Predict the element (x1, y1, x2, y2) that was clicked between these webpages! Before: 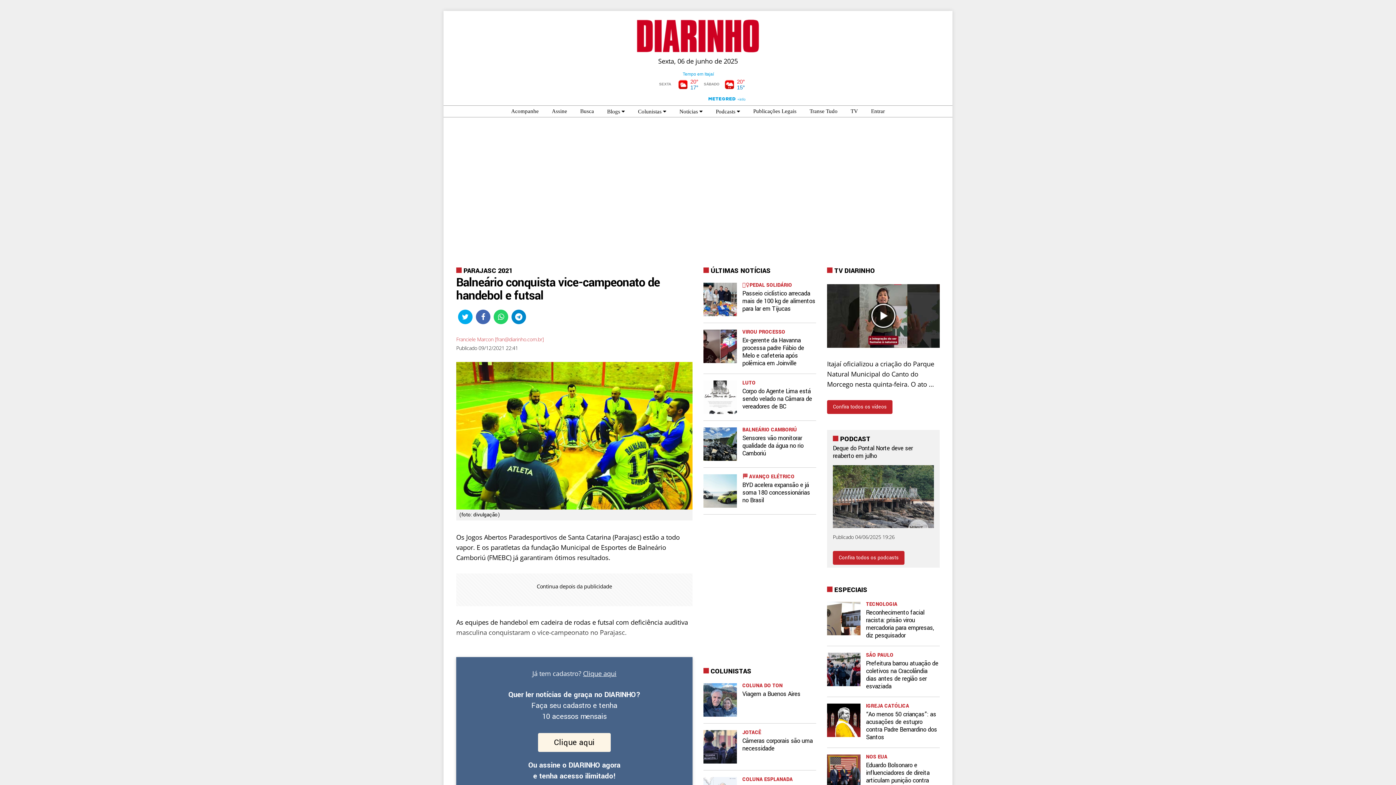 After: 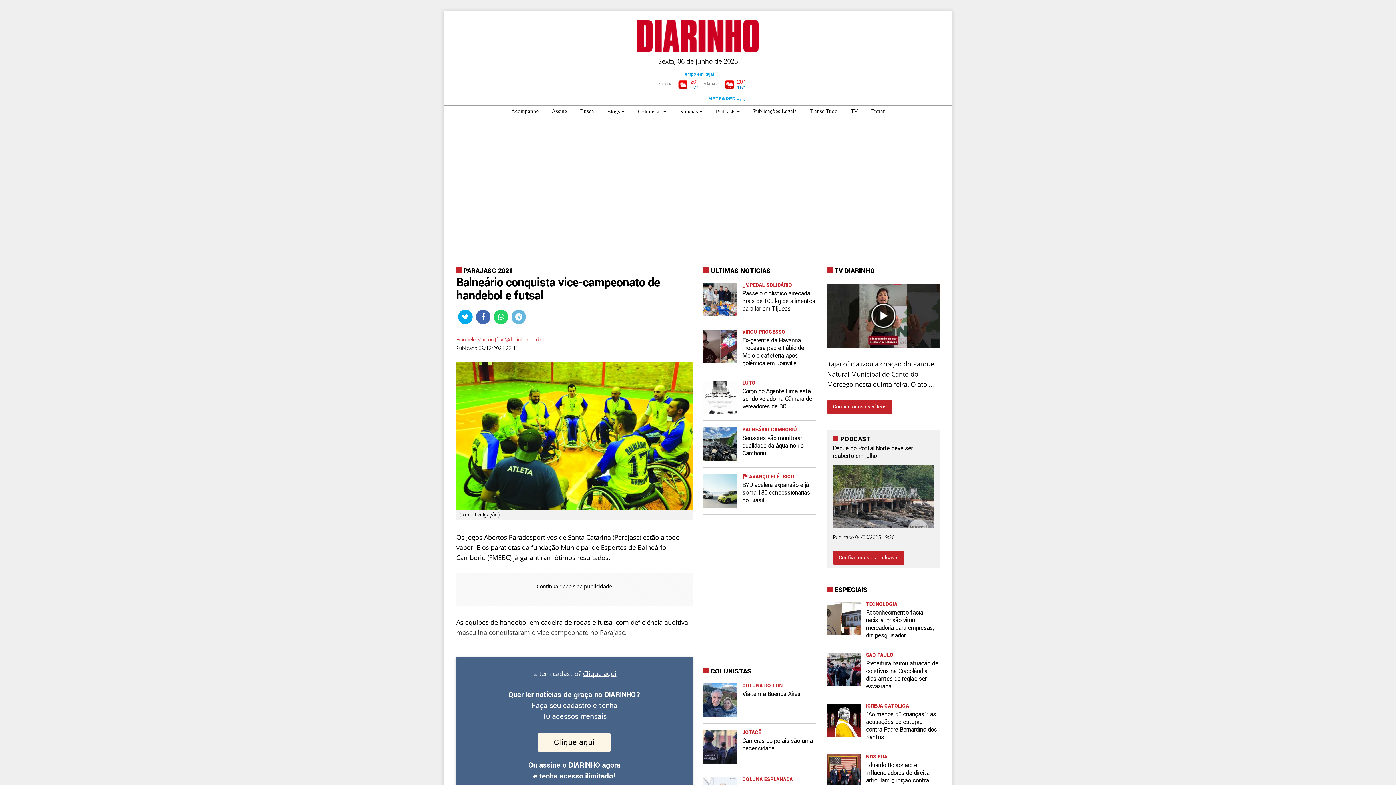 Action: label: Compartilhar no Telegram bbox: (511, 309, 526, 324)